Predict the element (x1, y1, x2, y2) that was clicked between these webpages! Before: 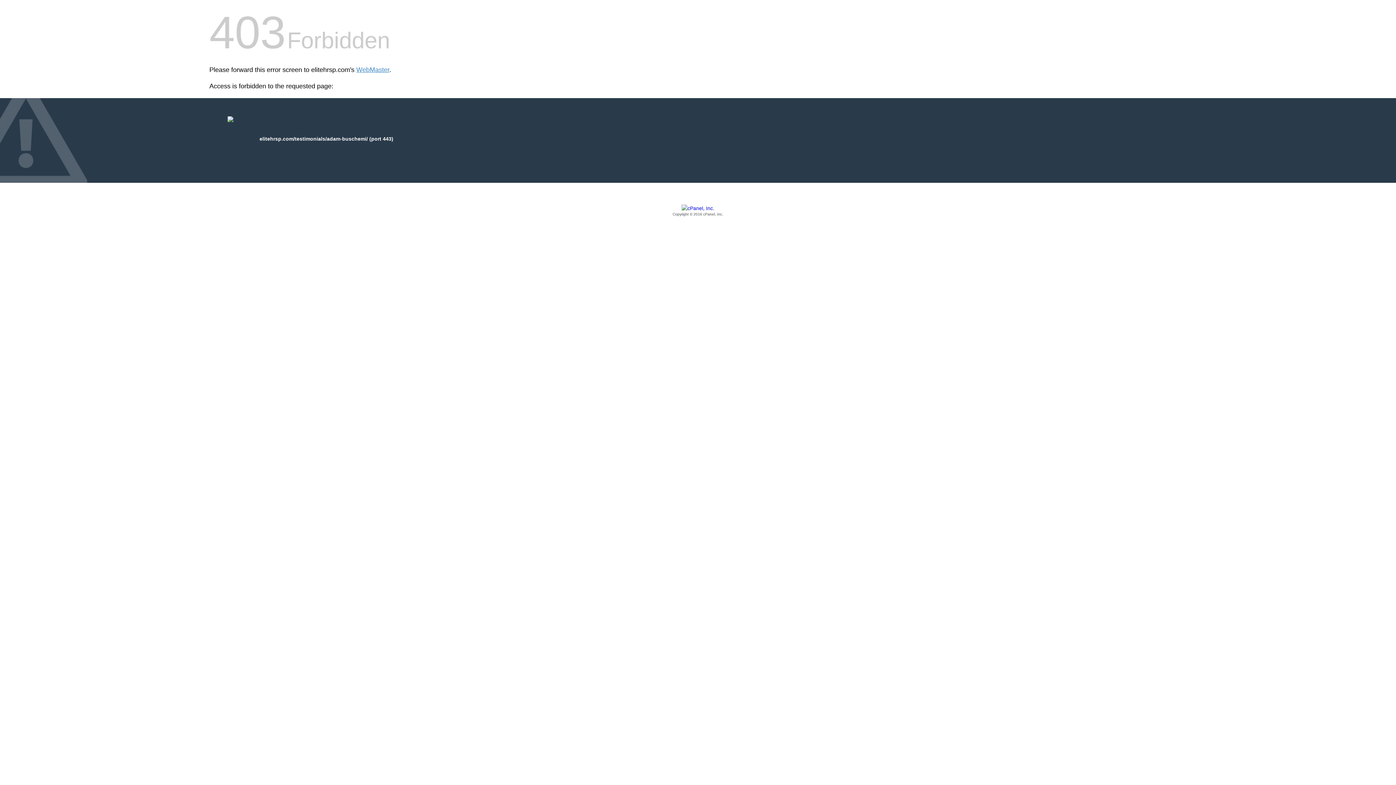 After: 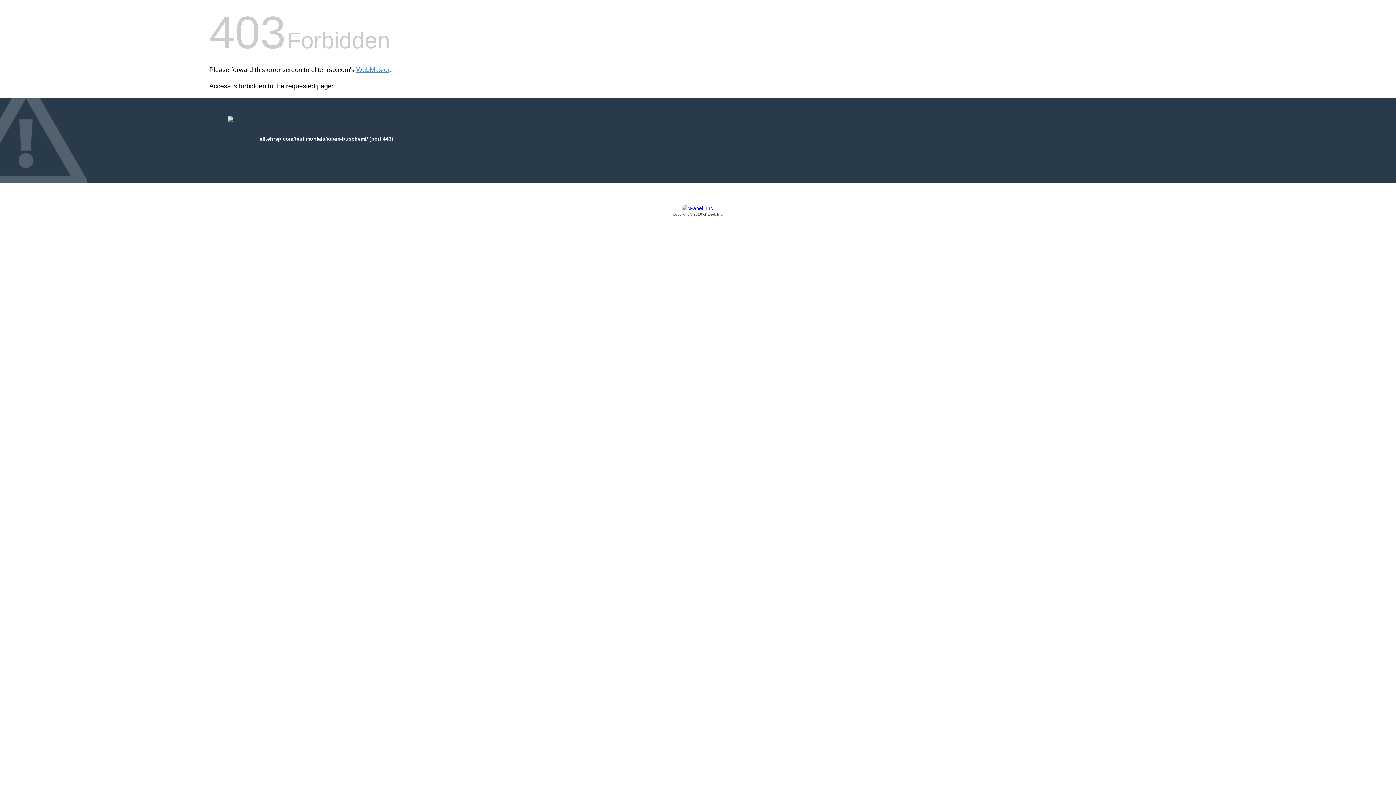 Action: bbox: (209, 205, 1186, 217) label: Copyright © 2016 cPanel, Inc.